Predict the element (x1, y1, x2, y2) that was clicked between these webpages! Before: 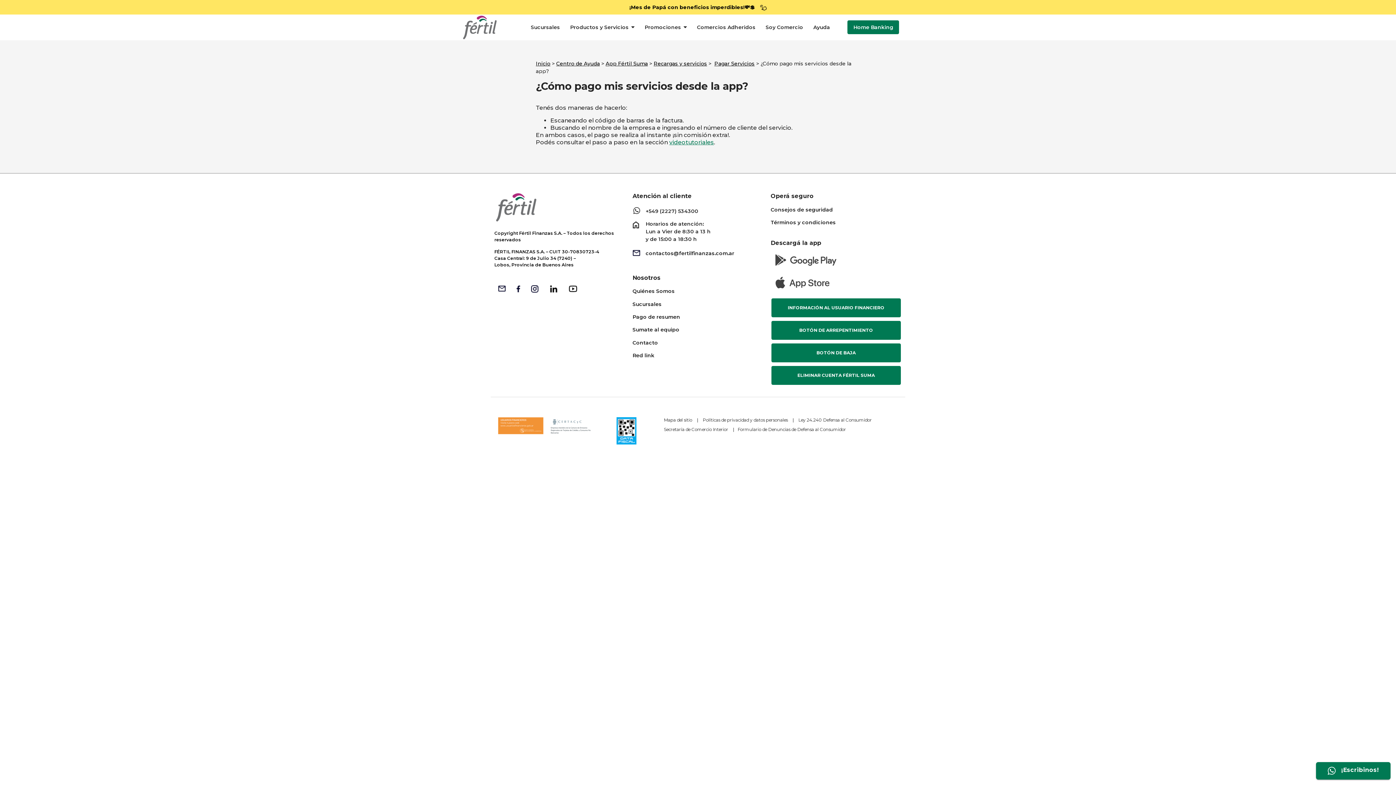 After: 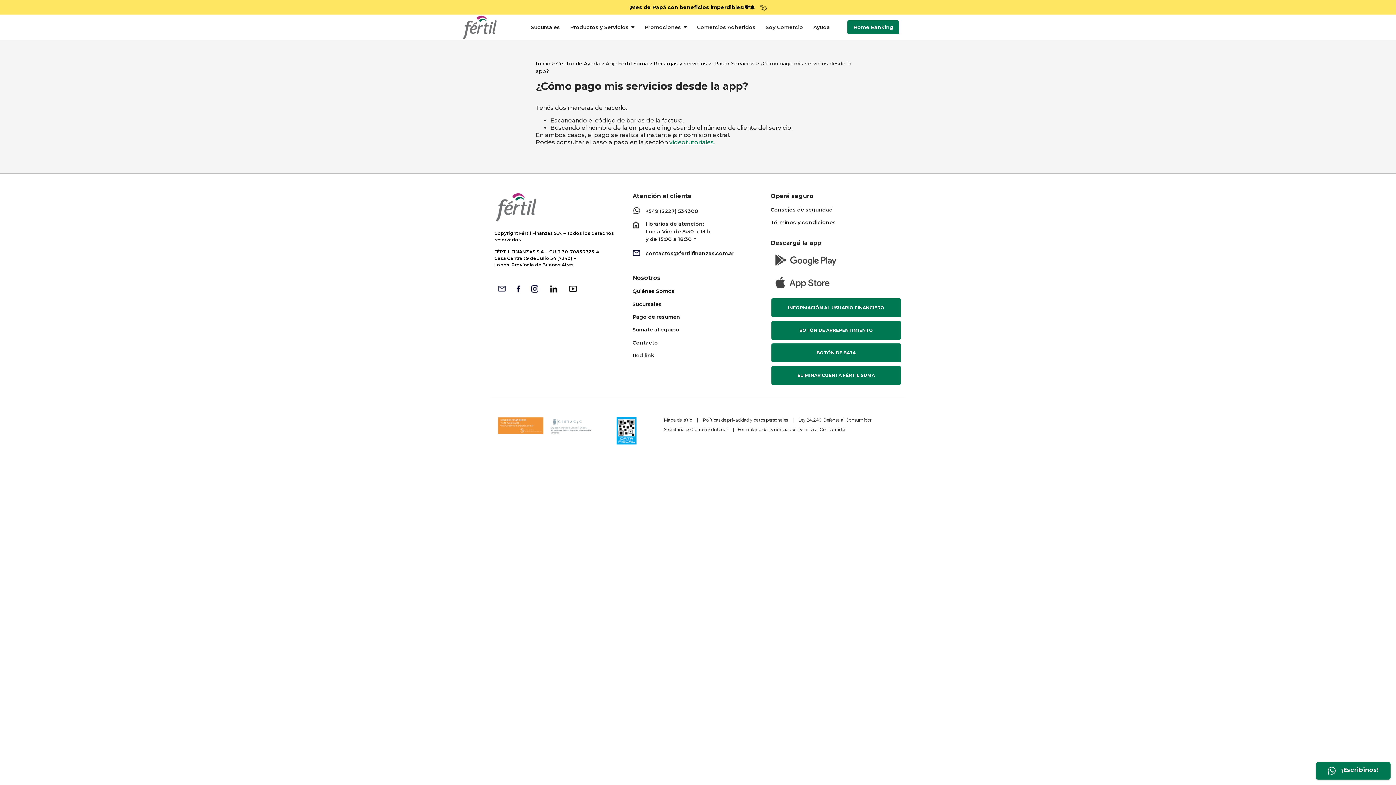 Action: bbox: (645, 250, 734, 256) label: contactos@fertilfinanzas.com.ar